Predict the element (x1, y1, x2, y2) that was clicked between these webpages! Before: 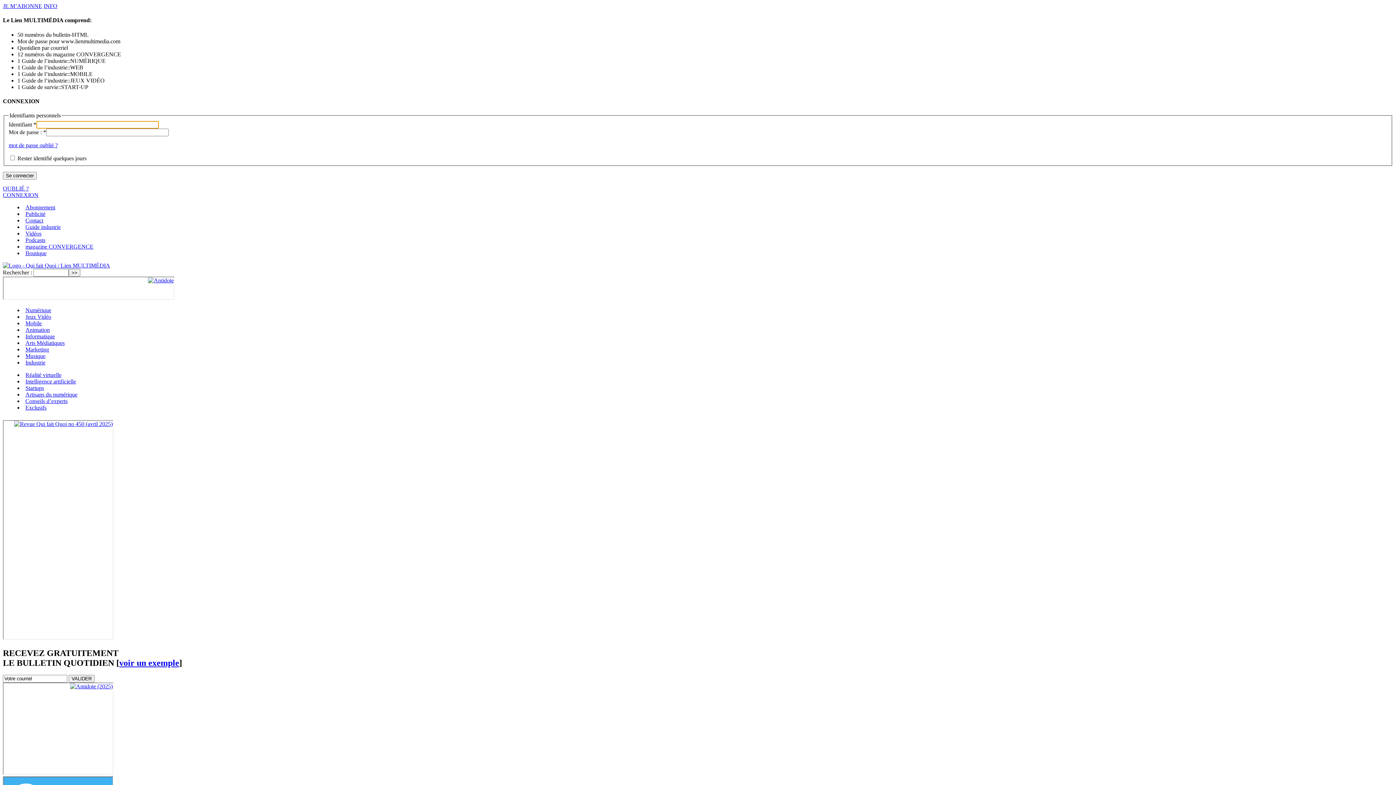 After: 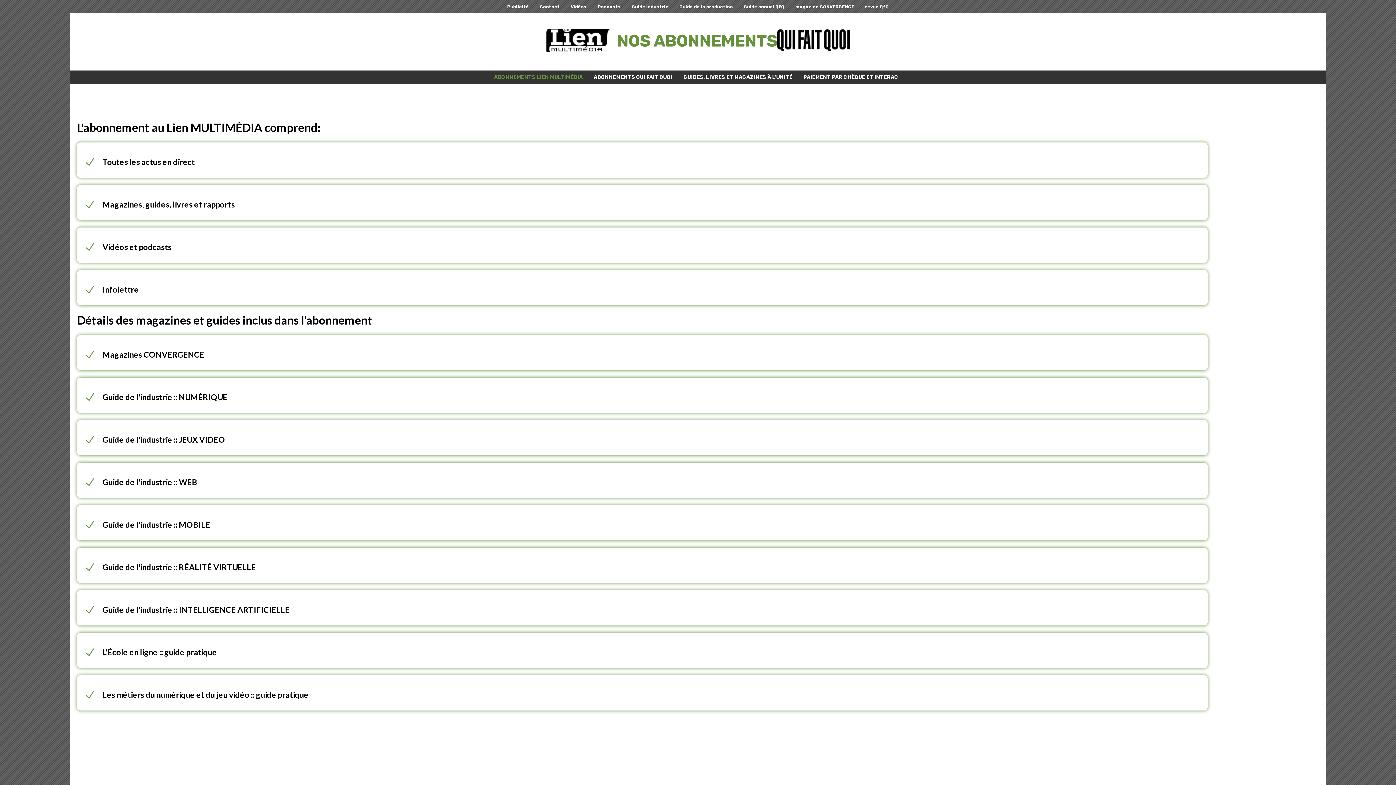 Action: label: Abonnement bbox: (25, 204, 55, 210)